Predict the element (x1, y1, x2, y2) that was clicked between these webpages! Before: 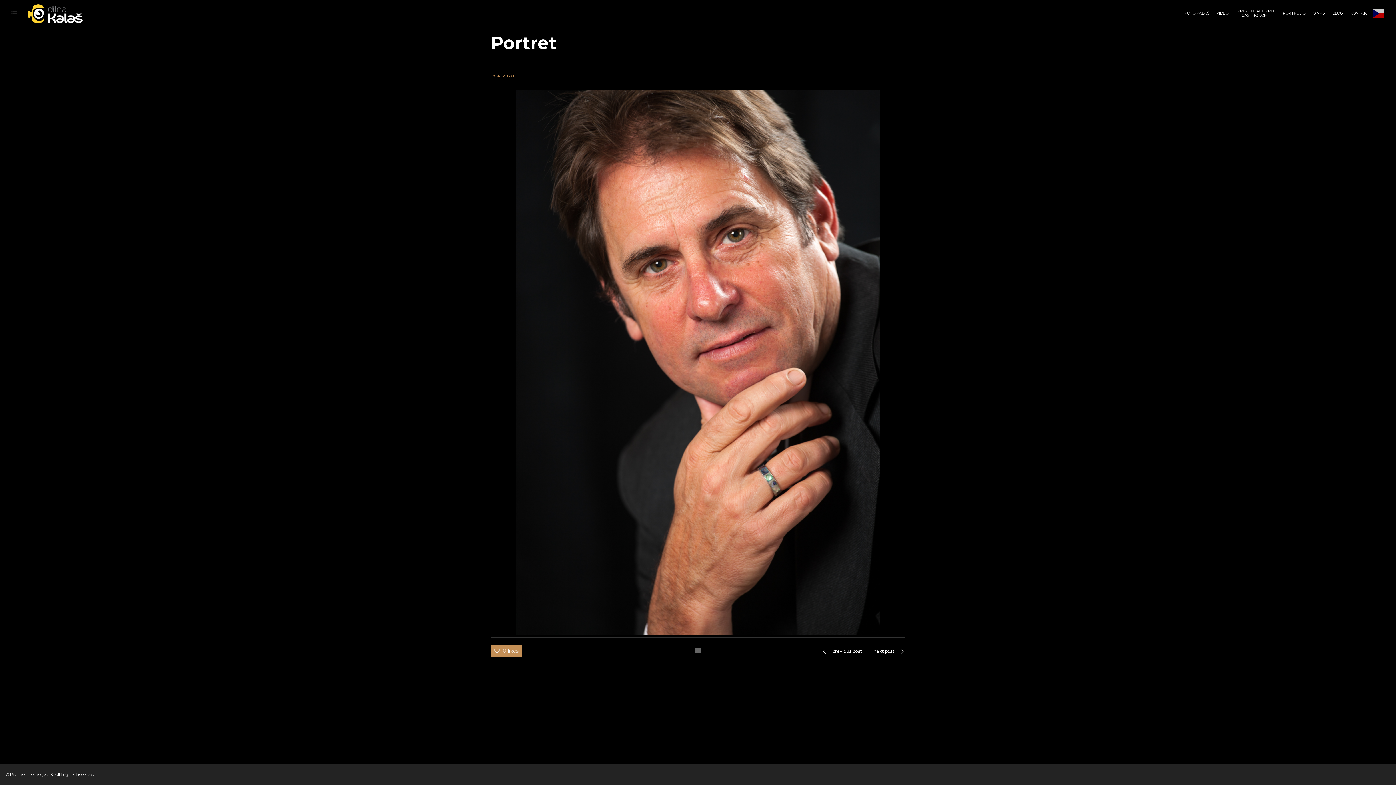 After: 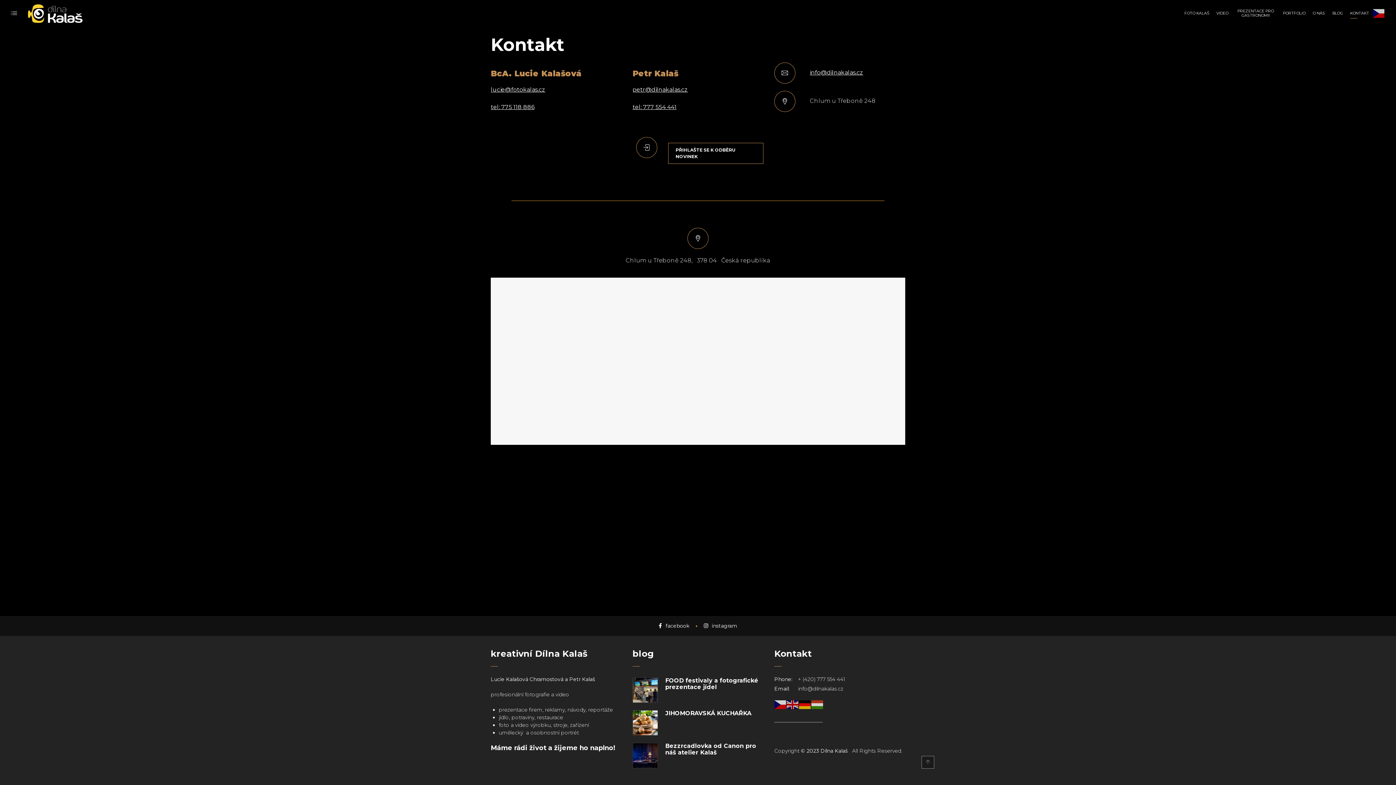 Action: label: KONTAKT bbox: (1346, 0, 1373, 27)